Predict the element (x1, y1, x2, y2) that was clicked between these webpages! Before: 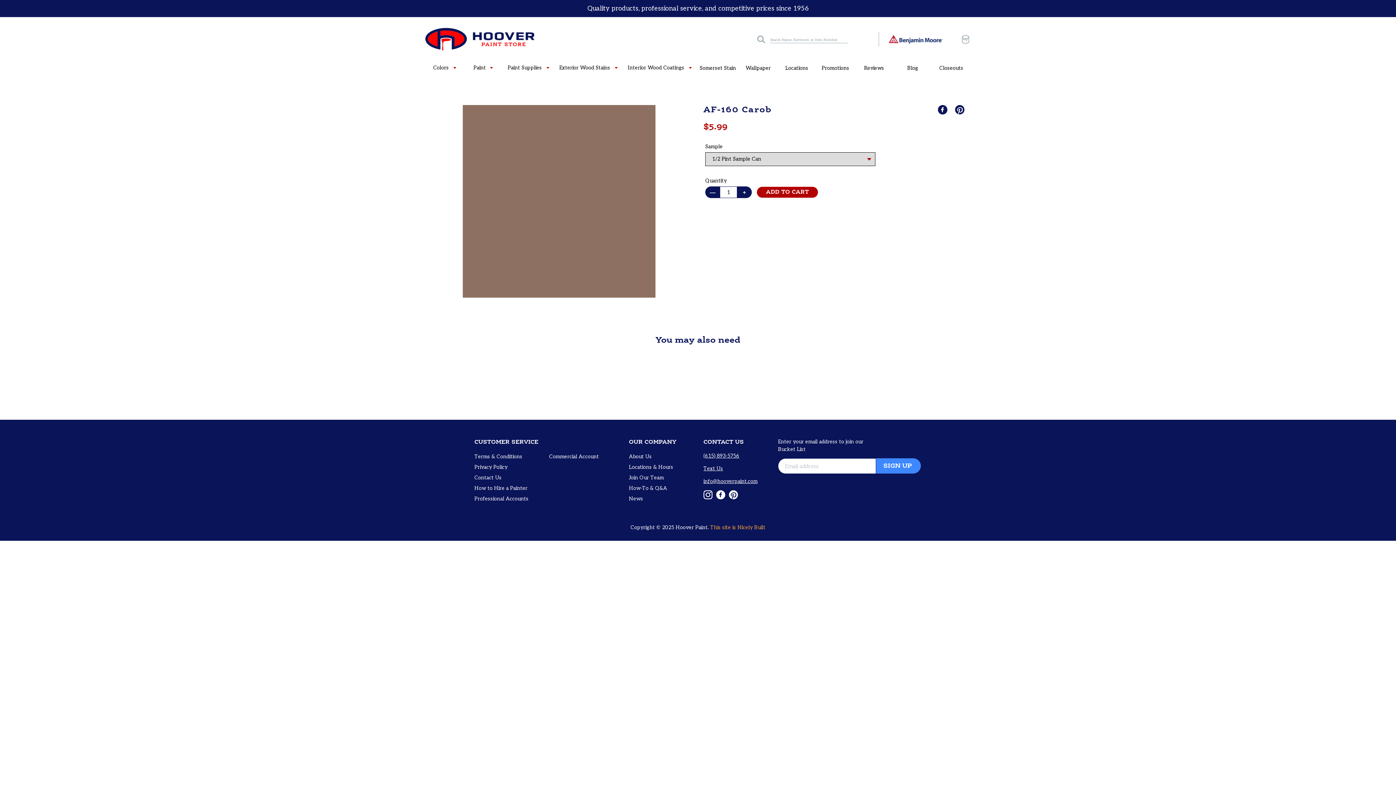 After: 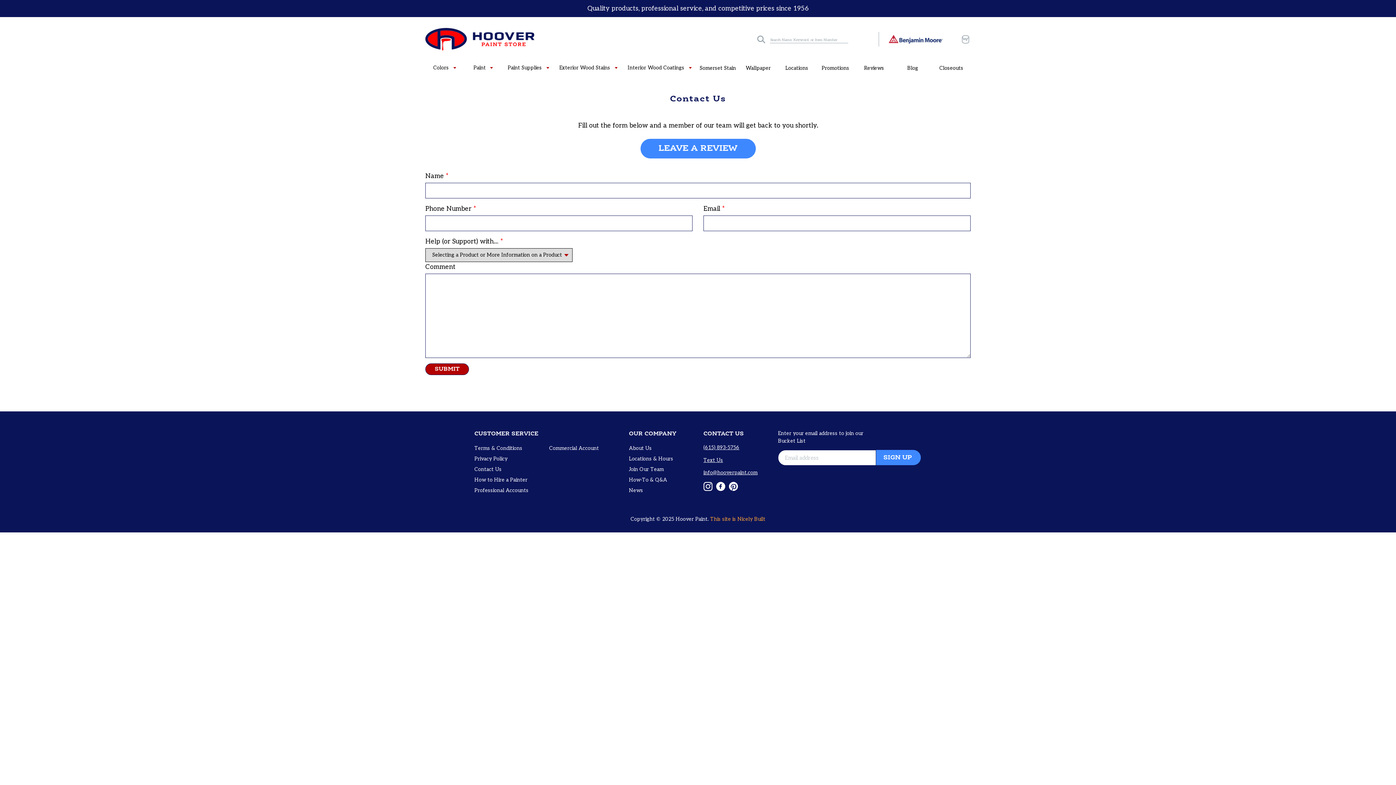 Action: label: Contact Us bbox: (474, 474, 501, 481)